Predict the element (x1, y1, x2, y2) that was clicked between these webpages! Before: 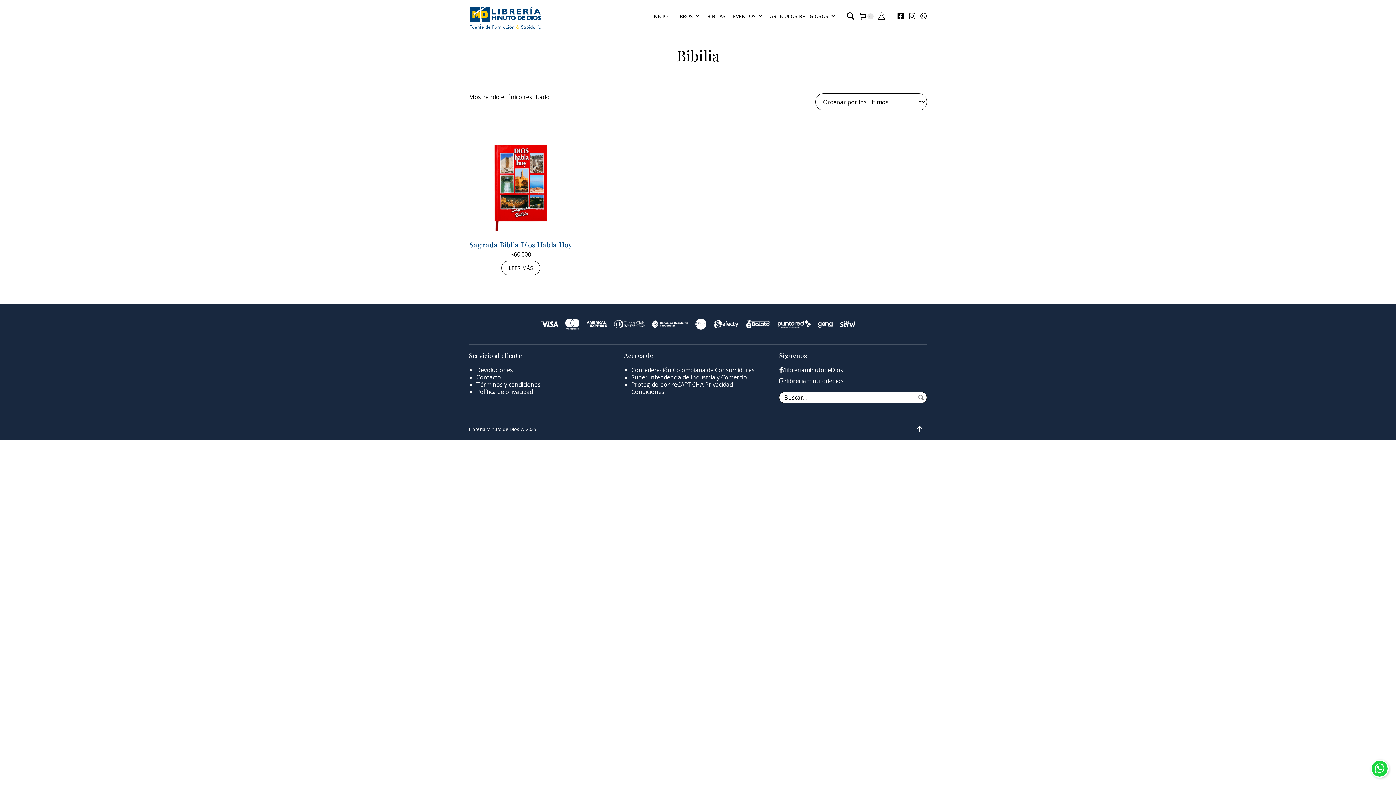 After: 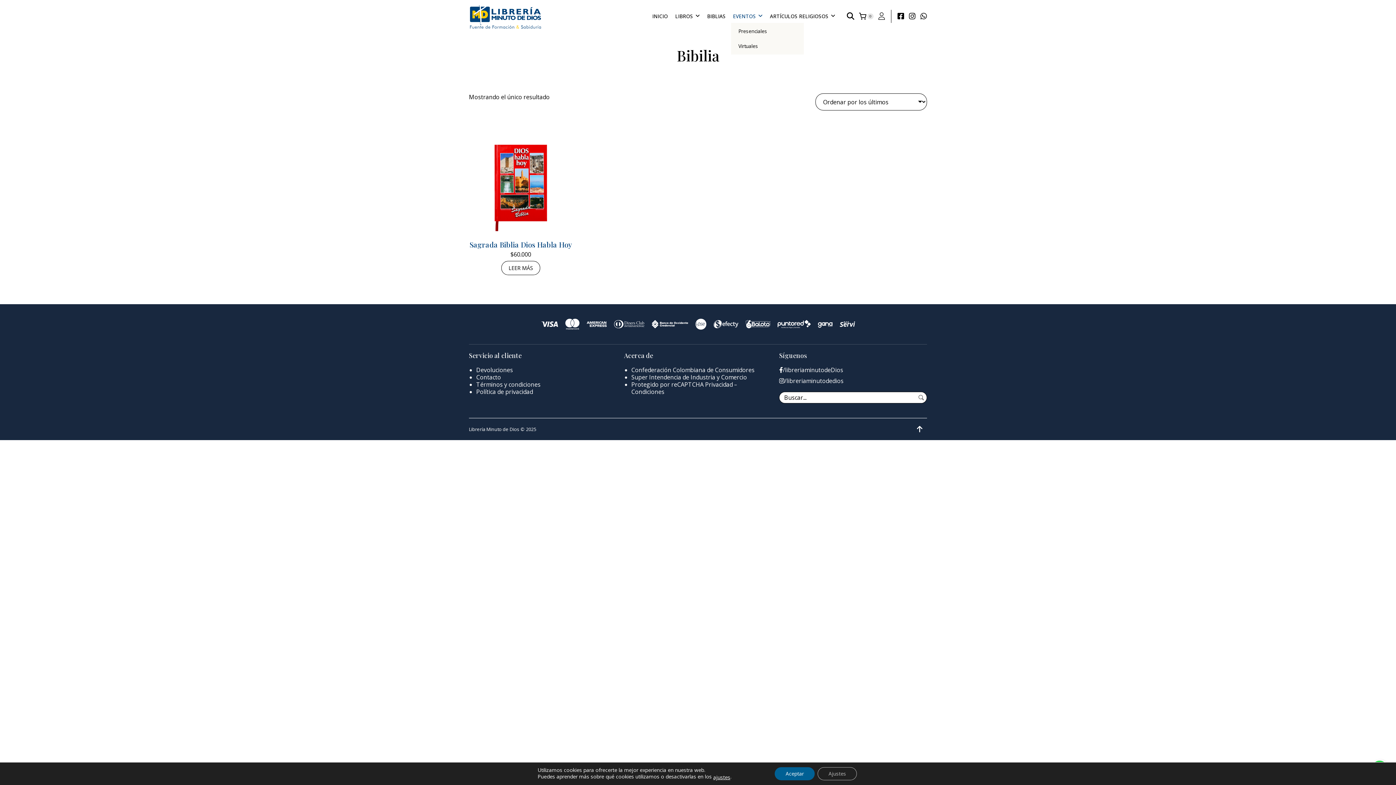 Action: label: EVENTOS bbox: (731, 11, 764, 20)